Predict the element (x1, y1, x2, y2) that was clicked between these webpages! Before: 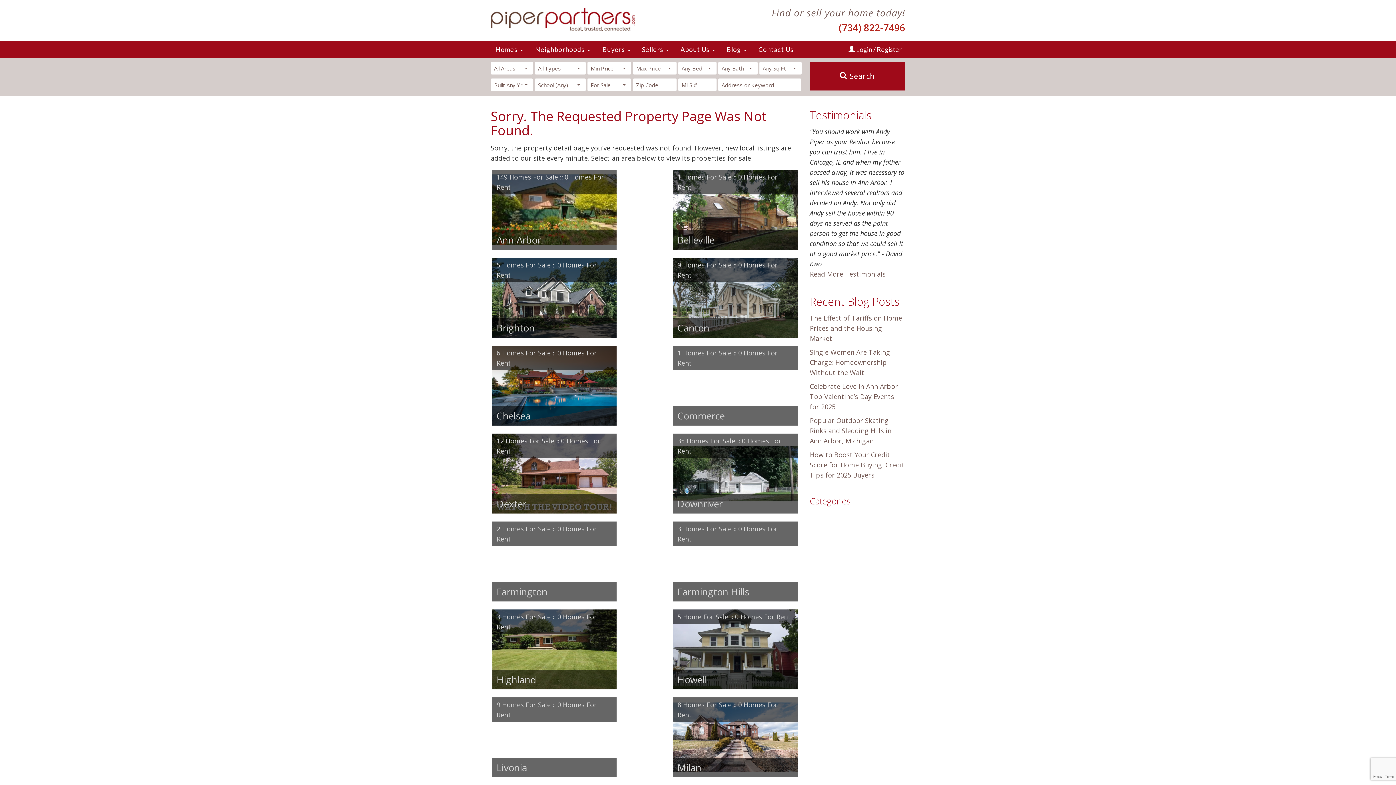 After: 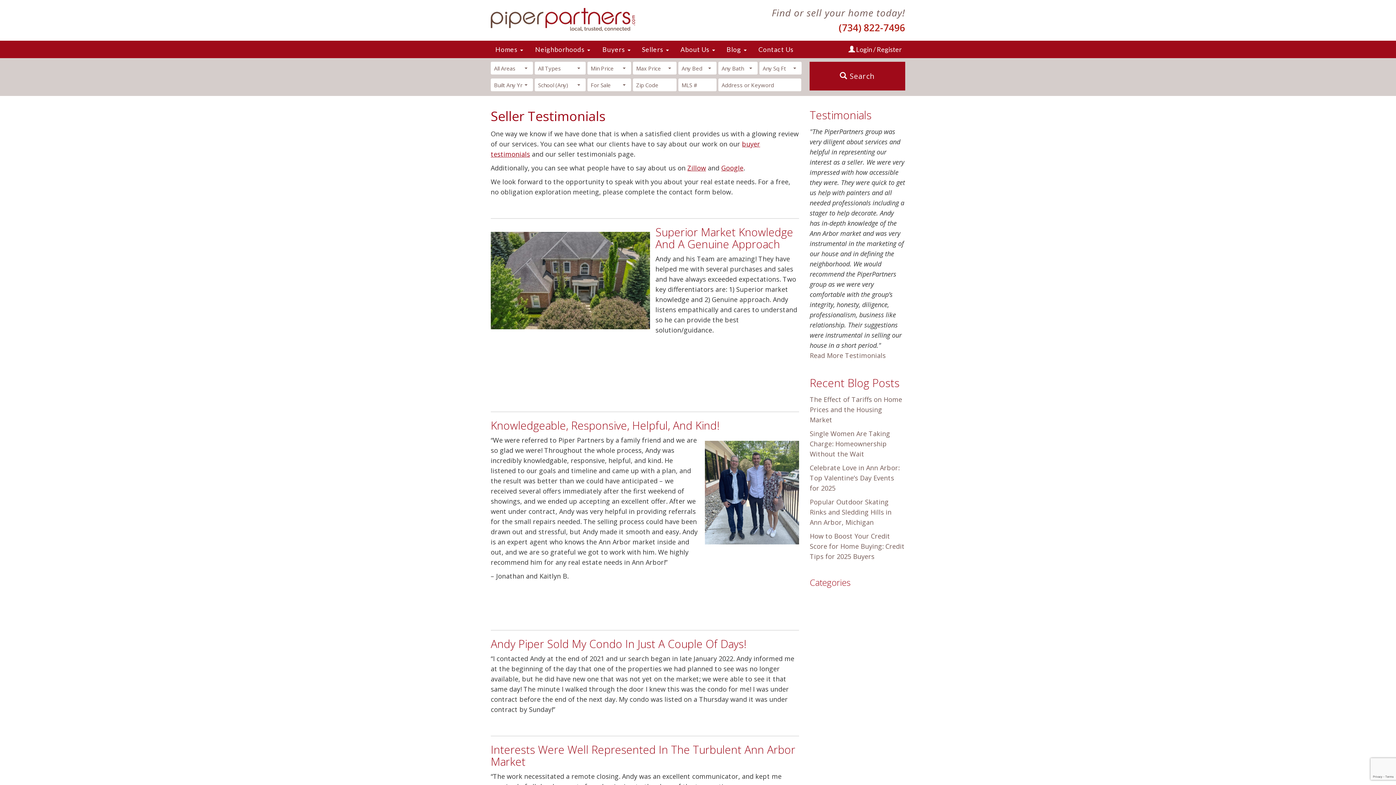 Action: label: Read More Testimonials bbox: (810, 269, 886, 278)